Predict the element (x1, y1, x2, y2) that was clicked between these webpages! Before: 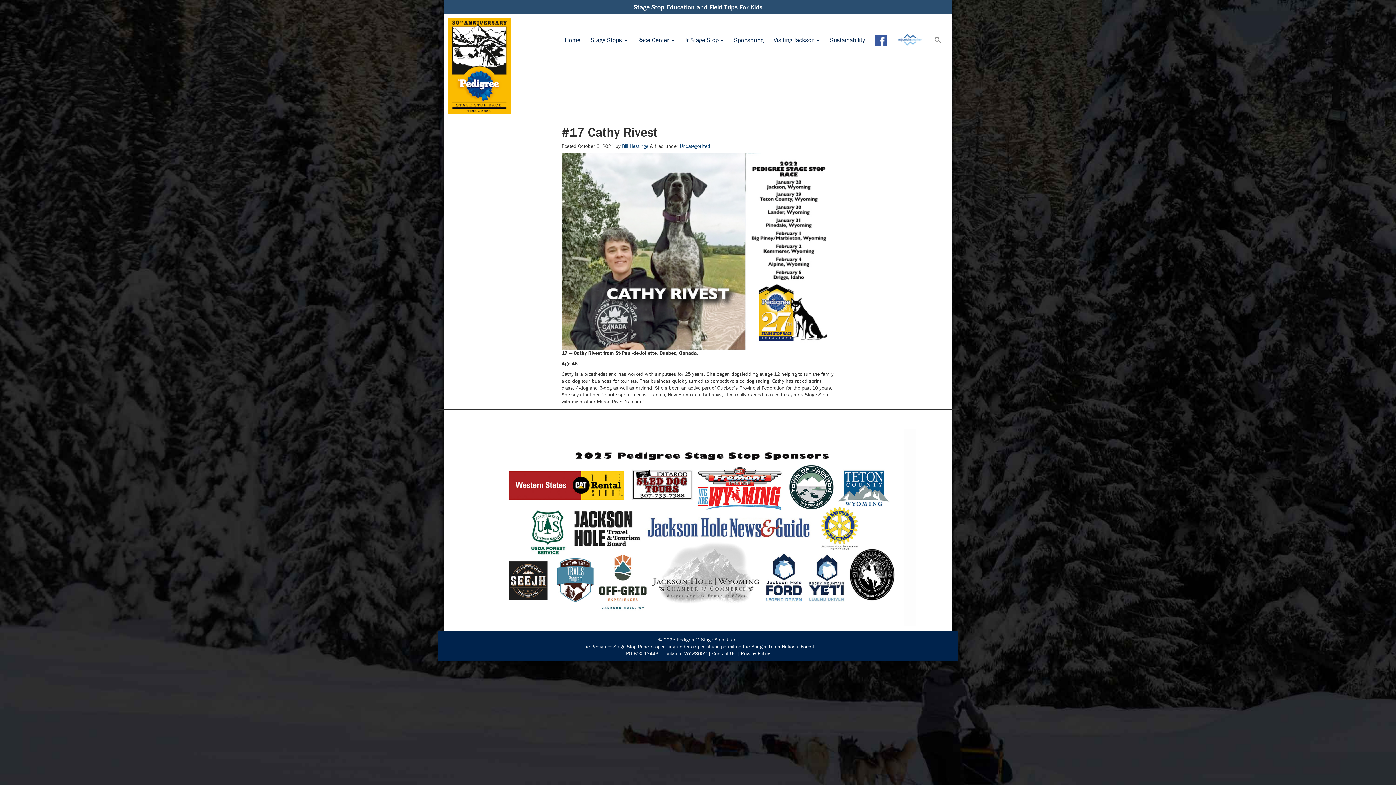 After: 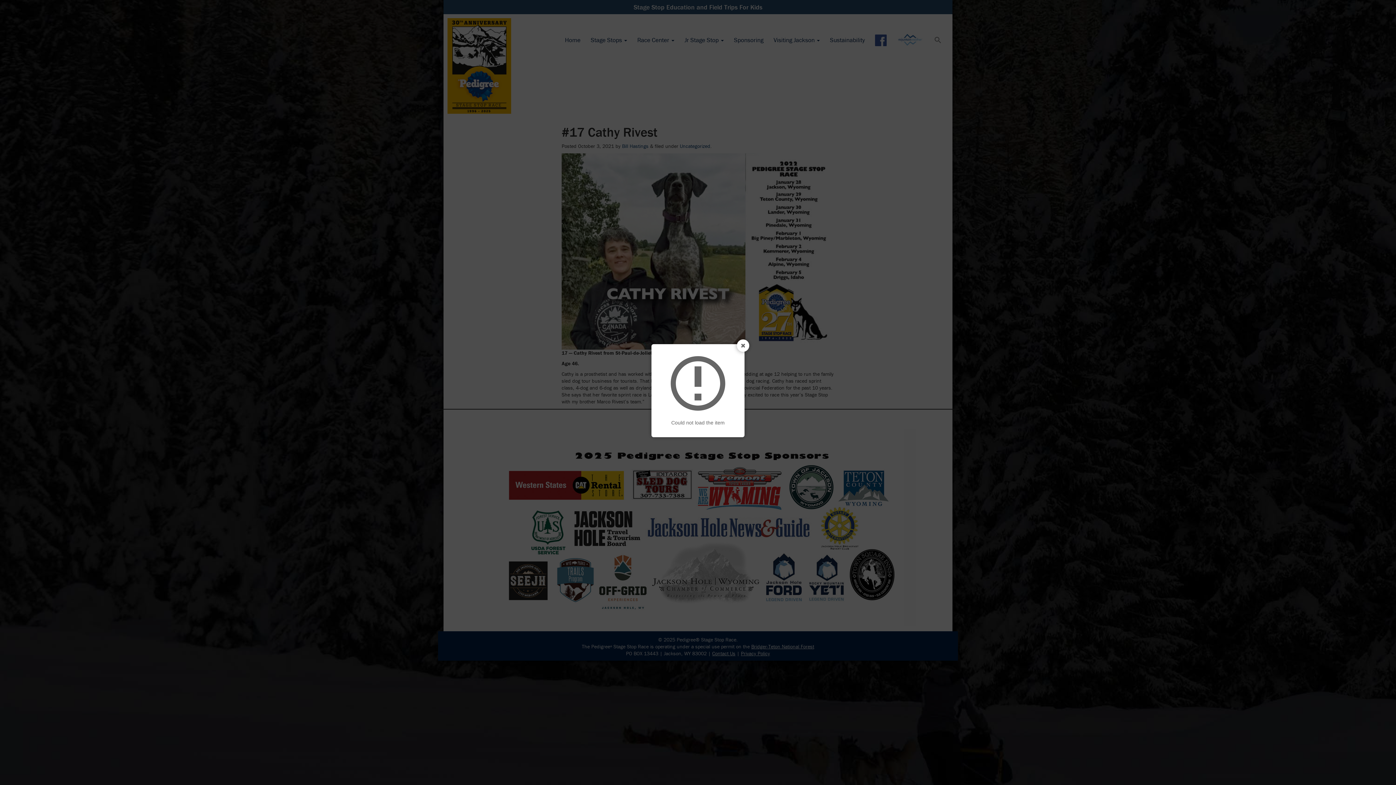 Action: bbox: (561, 247, 832, 254)